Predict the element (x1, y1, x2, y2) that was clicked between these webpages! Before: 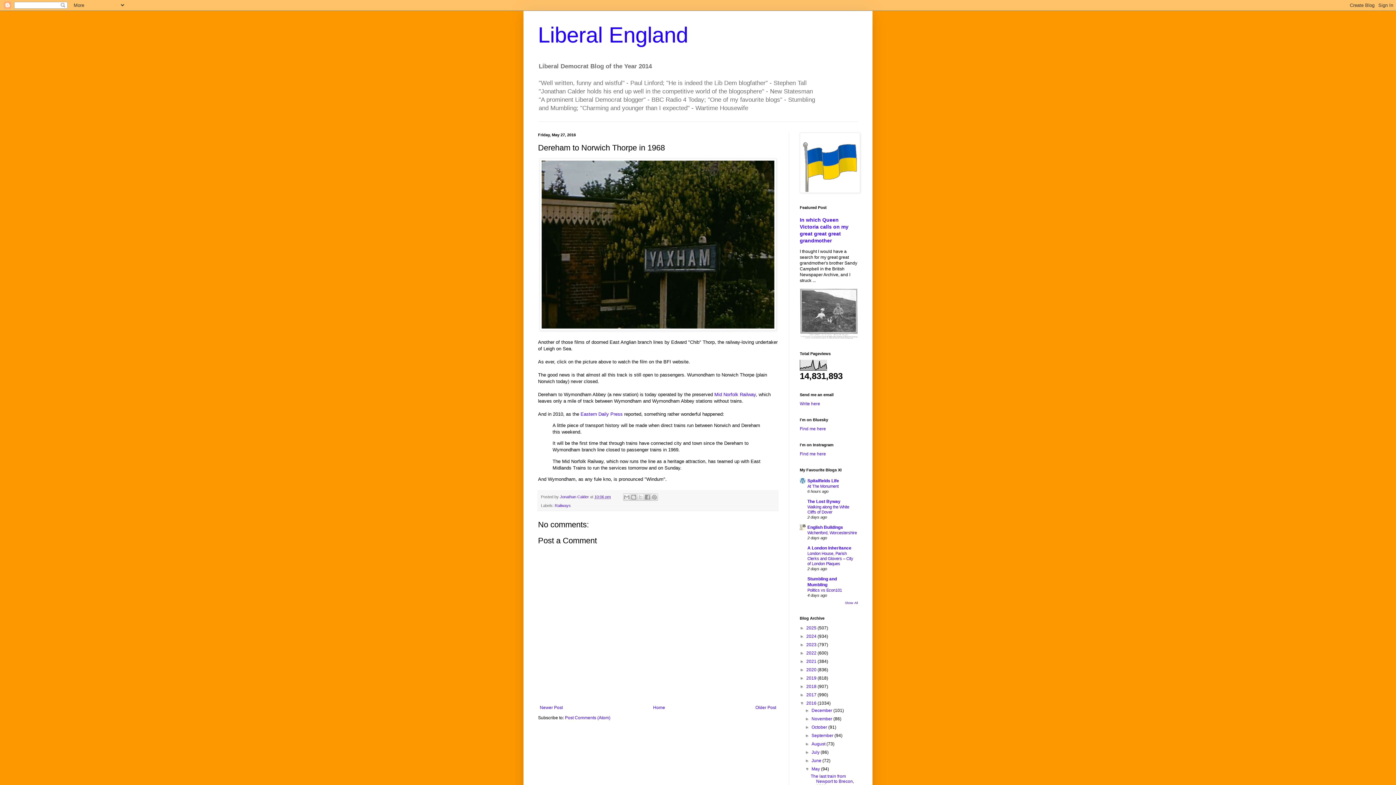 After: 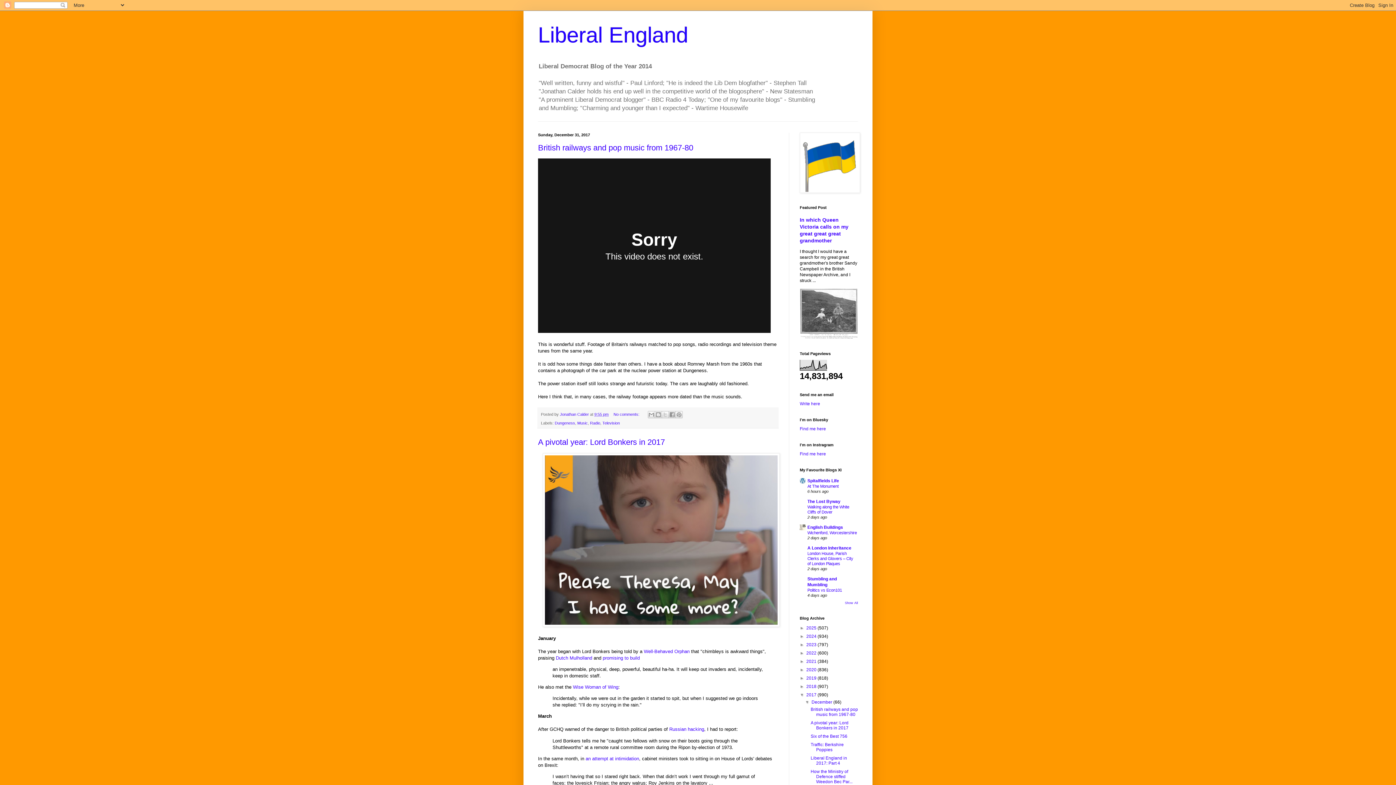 Action: bbox: (806, 692, 817, 697) label: 2017 